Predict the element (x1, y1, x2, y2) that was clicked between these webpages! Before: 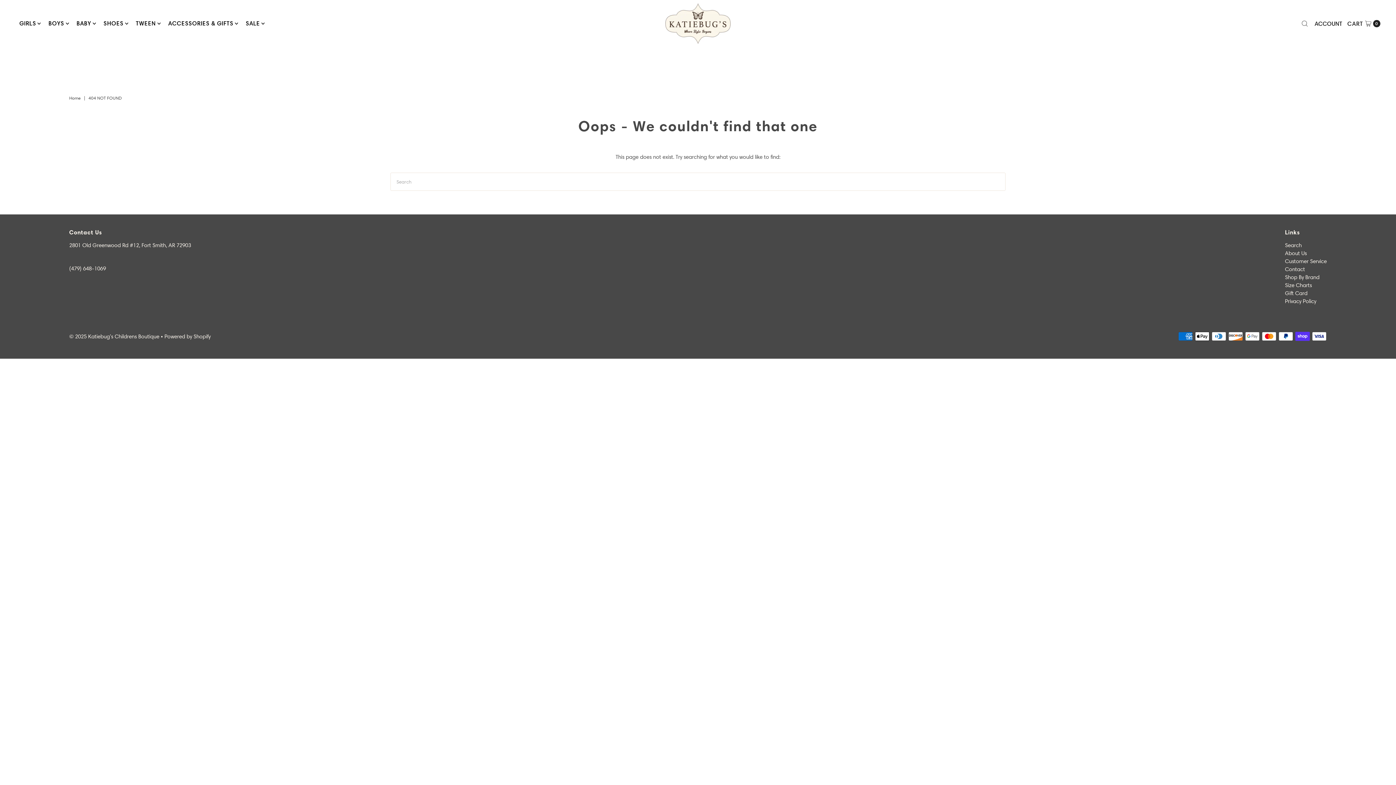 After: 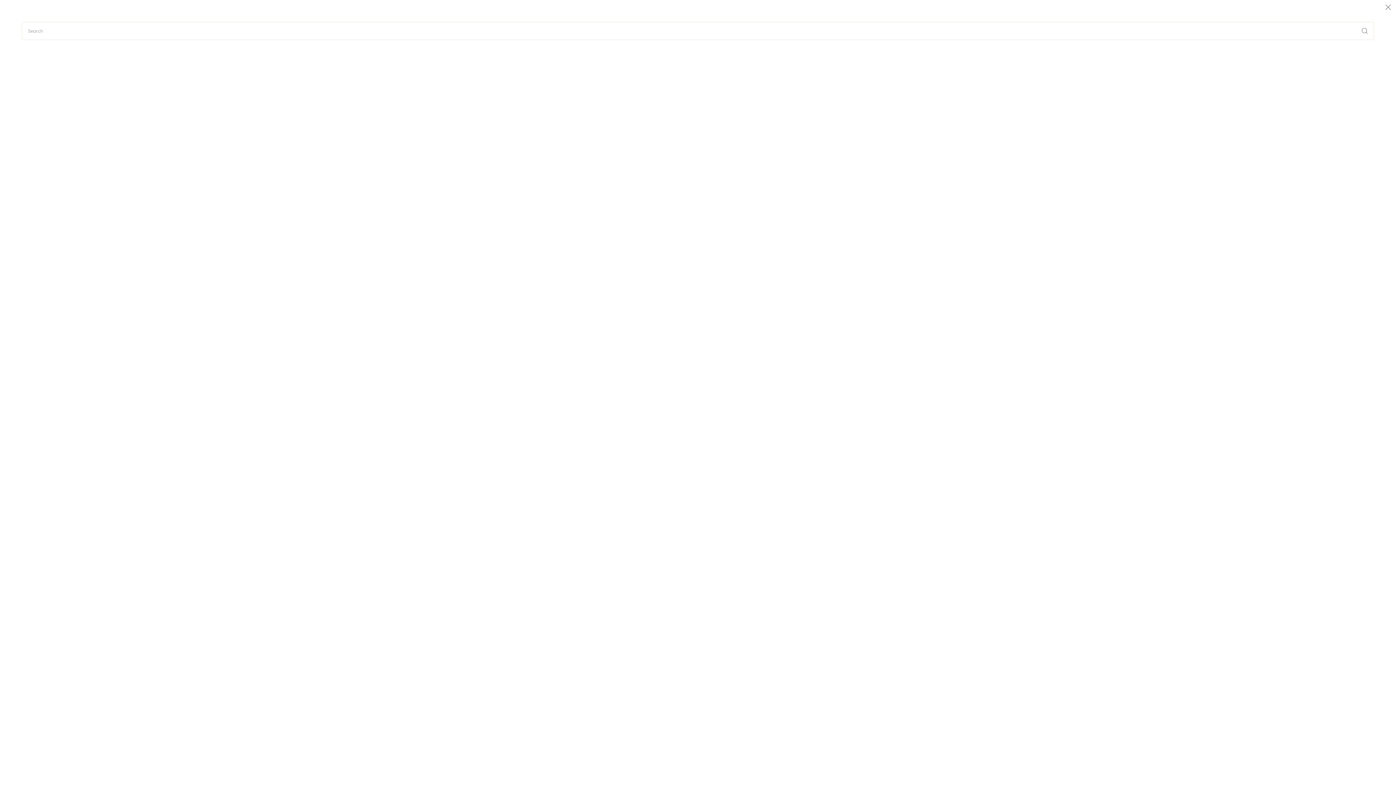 Action: bbox: (1298, 14, 1311, 32) label: Search